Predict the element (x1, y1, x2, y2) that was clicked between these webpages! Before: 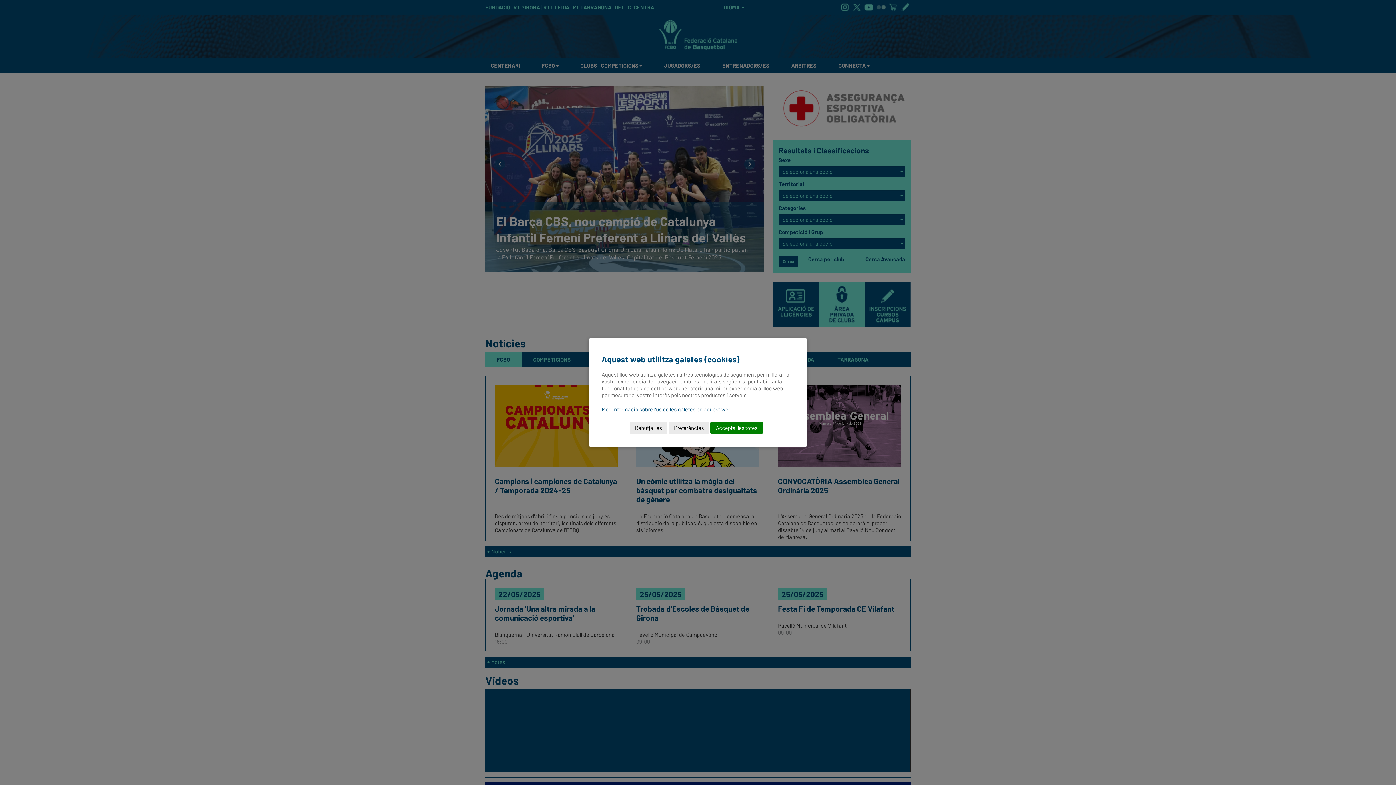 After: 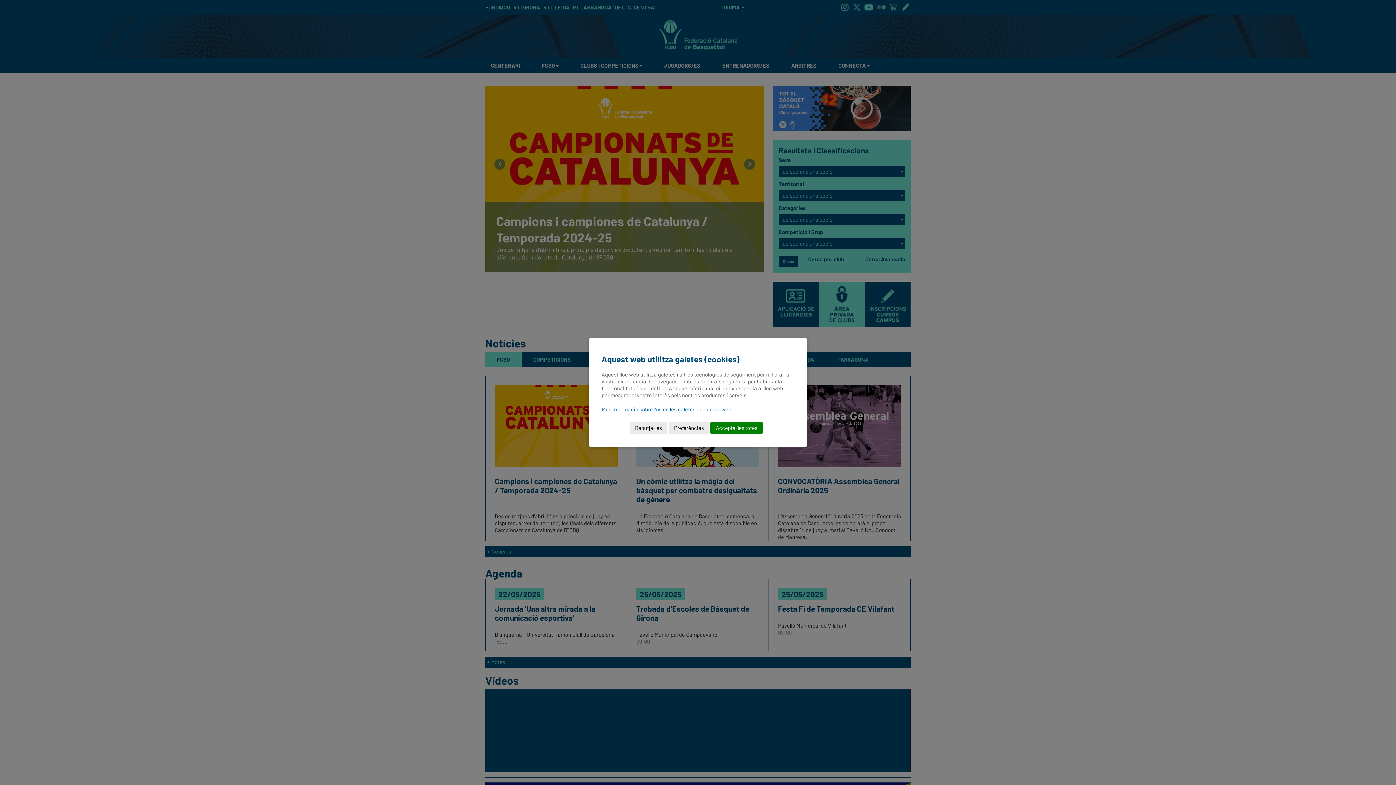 Action: bbox: (601, 406, 733, 412) label: Més informació sobre l'ús de les galetes en aquest web.